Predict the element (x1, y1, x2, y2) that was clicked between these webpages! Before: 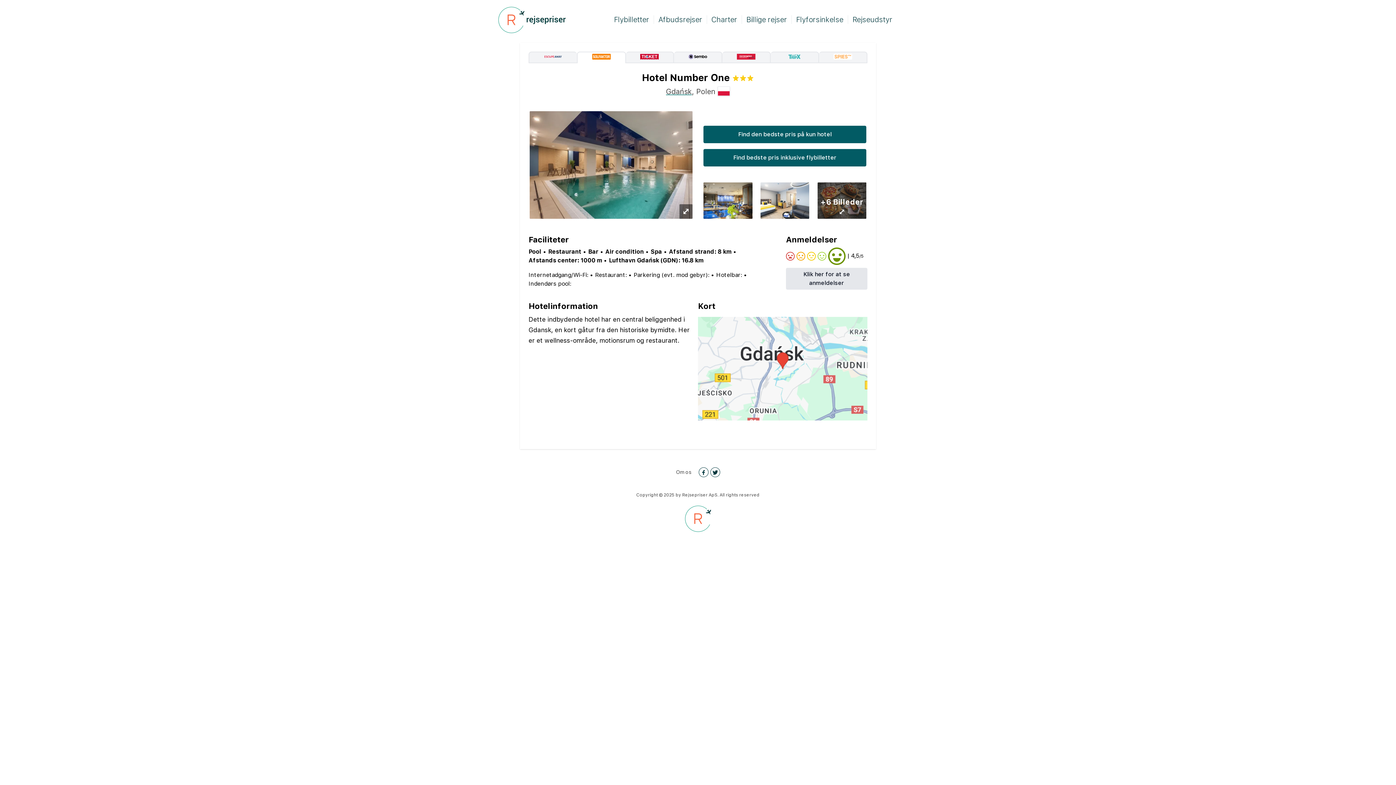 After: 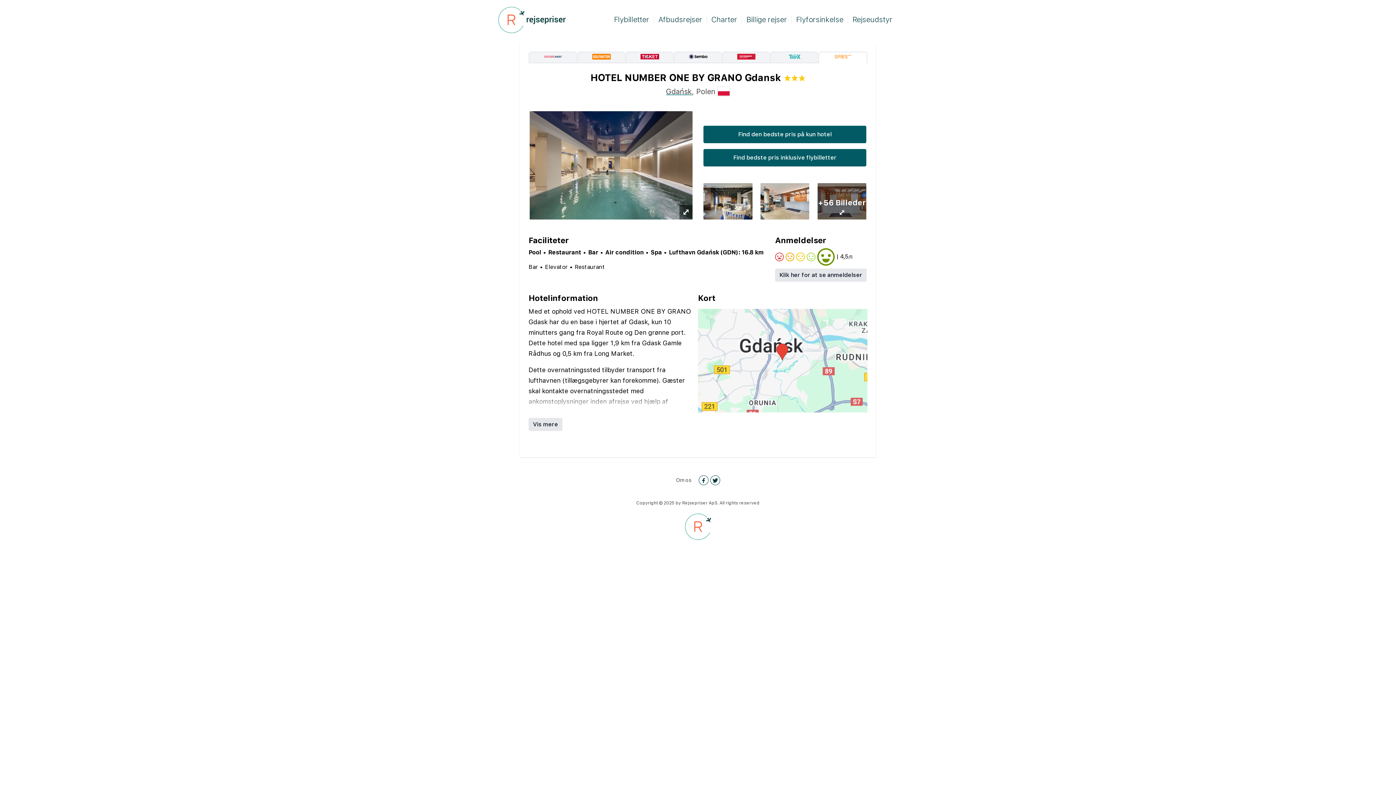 Action: bbox: (819, 51, 867, 63)